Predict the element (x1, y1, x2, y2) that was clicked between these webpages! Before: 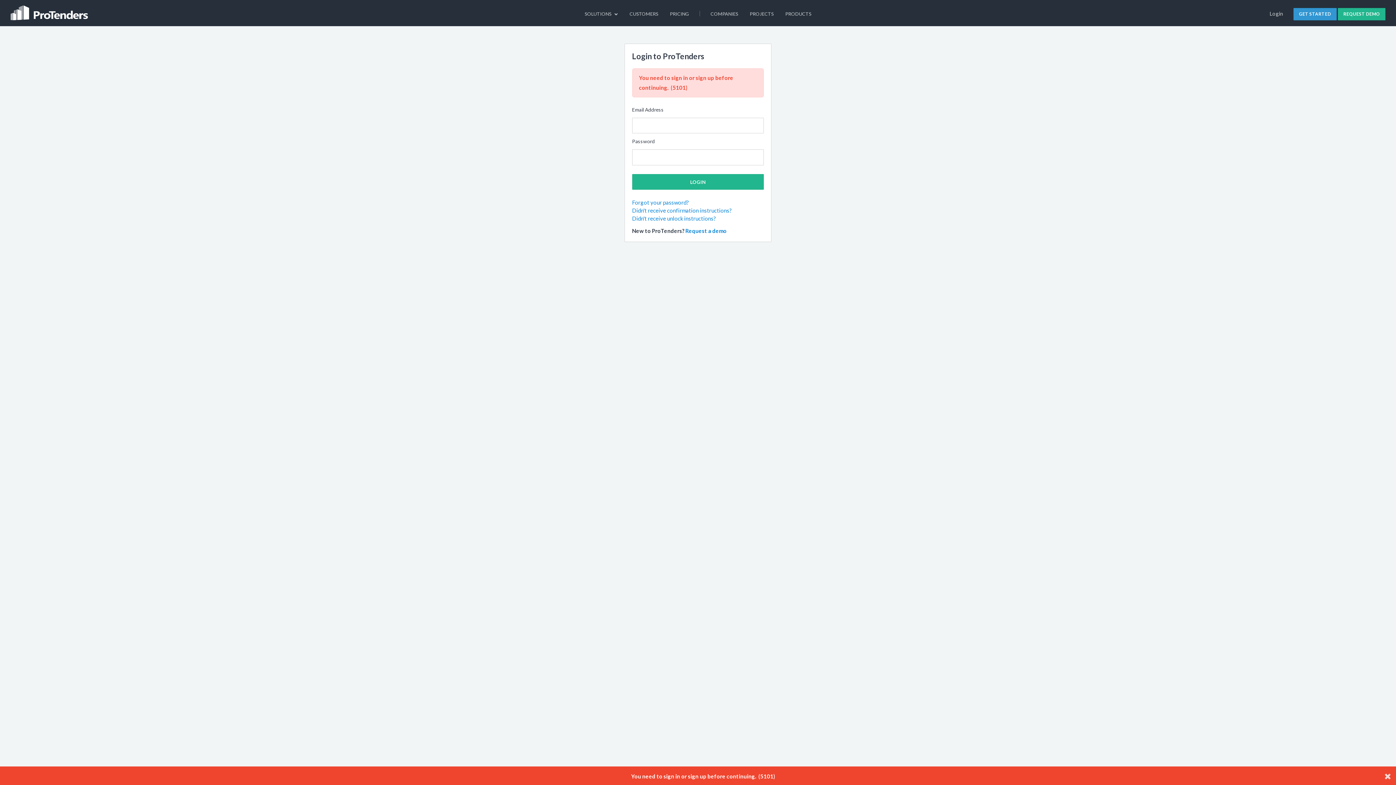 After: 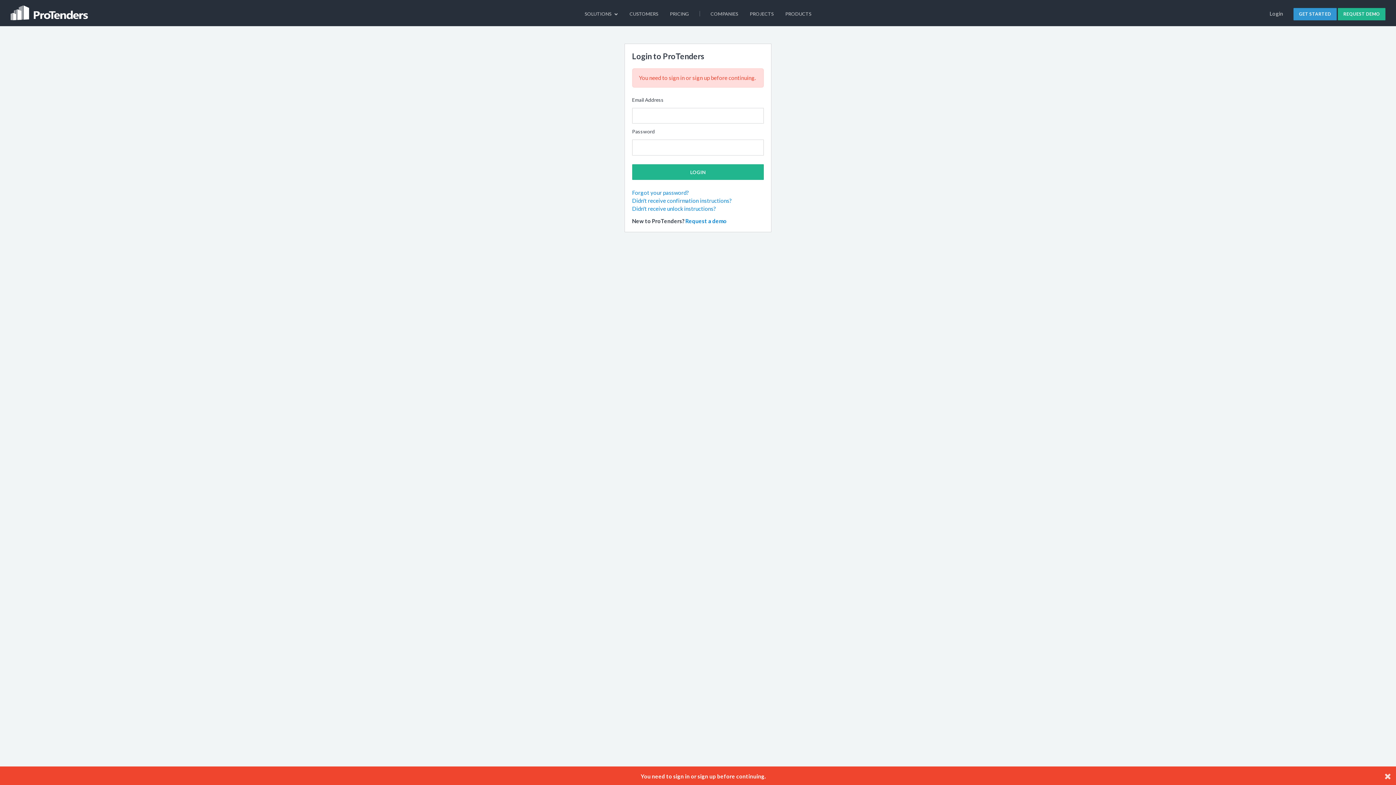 Action: bbox: (632, 174, 764, 189) label: LOGIN